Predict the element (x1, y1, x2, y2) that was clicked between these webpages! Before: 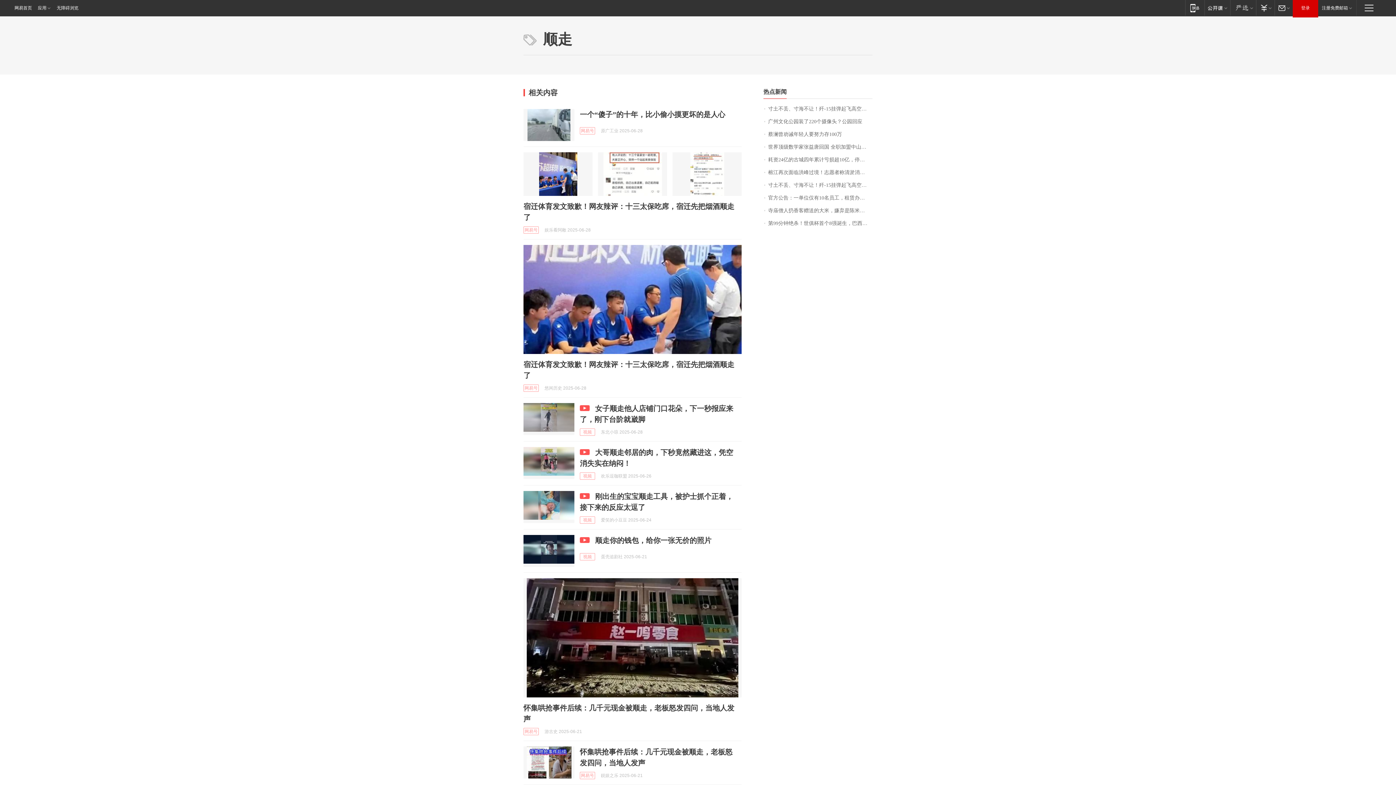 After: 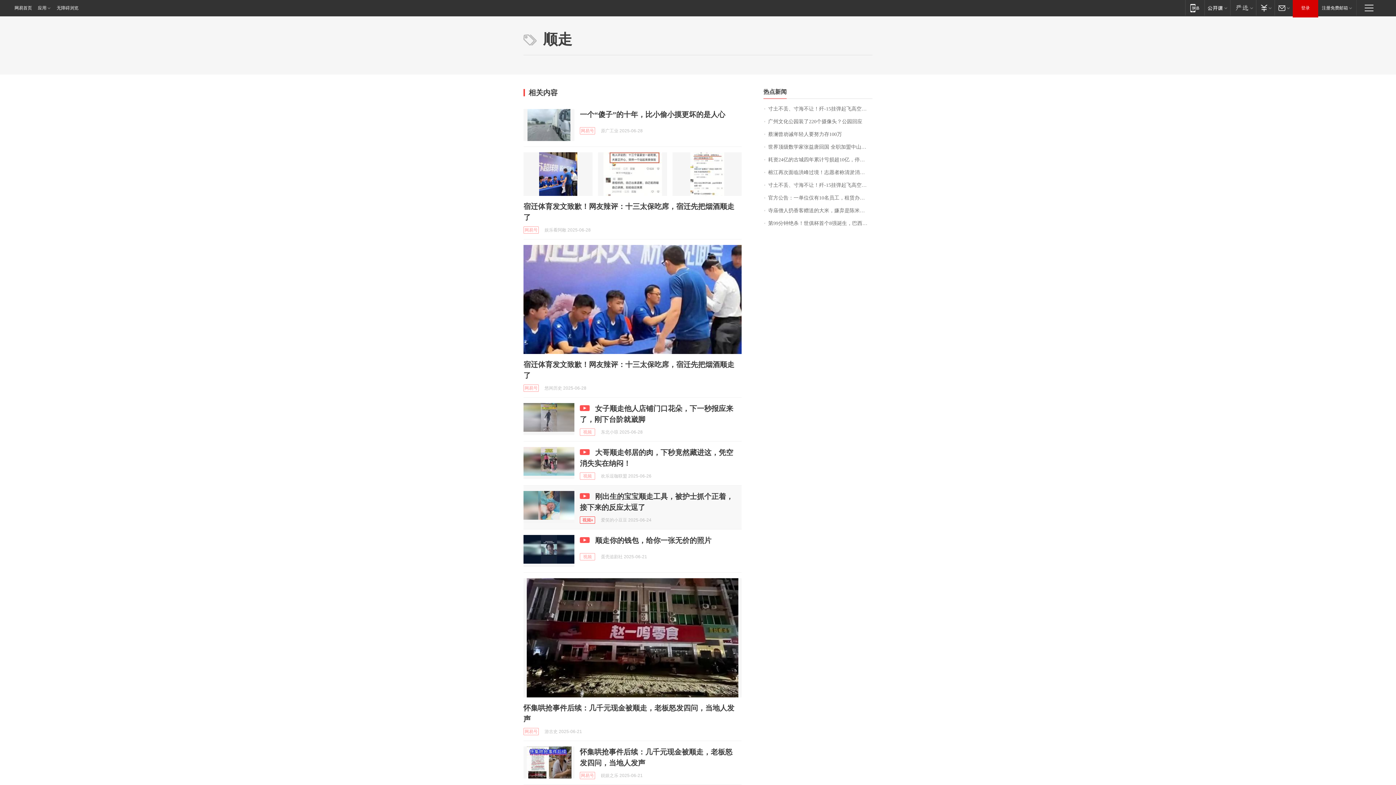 Action: label: 视频 bbox: (580, 516, 595, 524)